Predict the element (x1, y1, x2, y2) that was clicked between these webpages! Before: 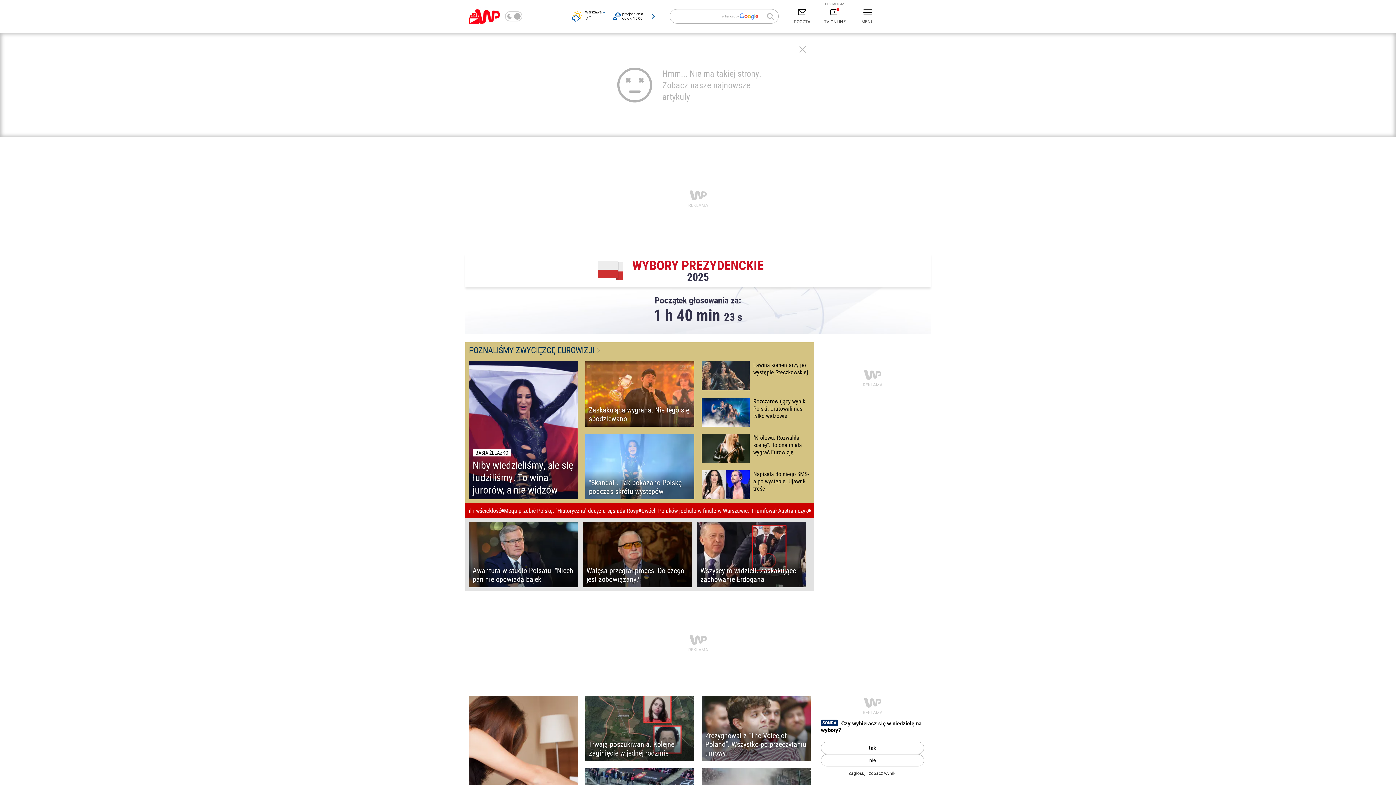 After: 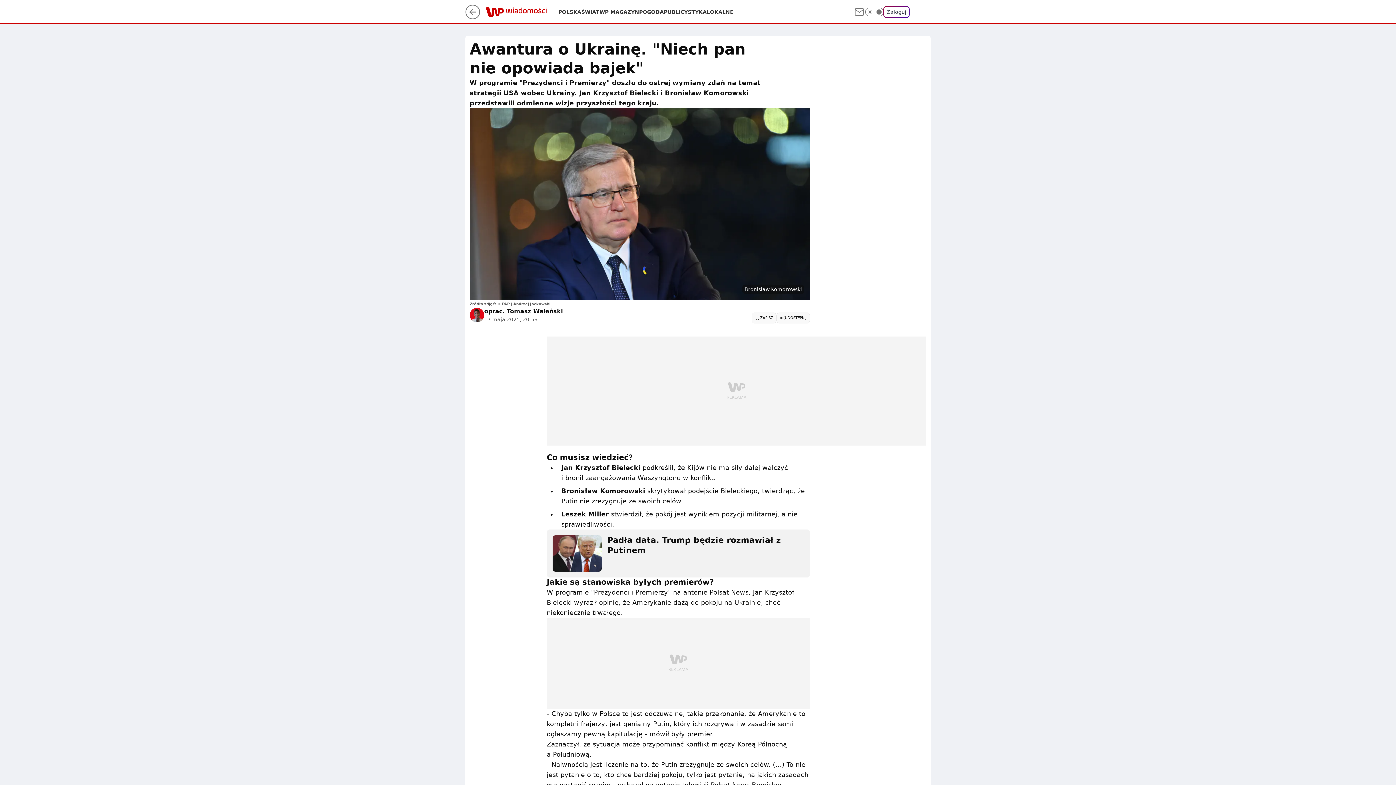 Action: bbox: (469, 522, 578, 587) label: Awantura w studio Polsatu. "Niech pan nie opowiada bajek"